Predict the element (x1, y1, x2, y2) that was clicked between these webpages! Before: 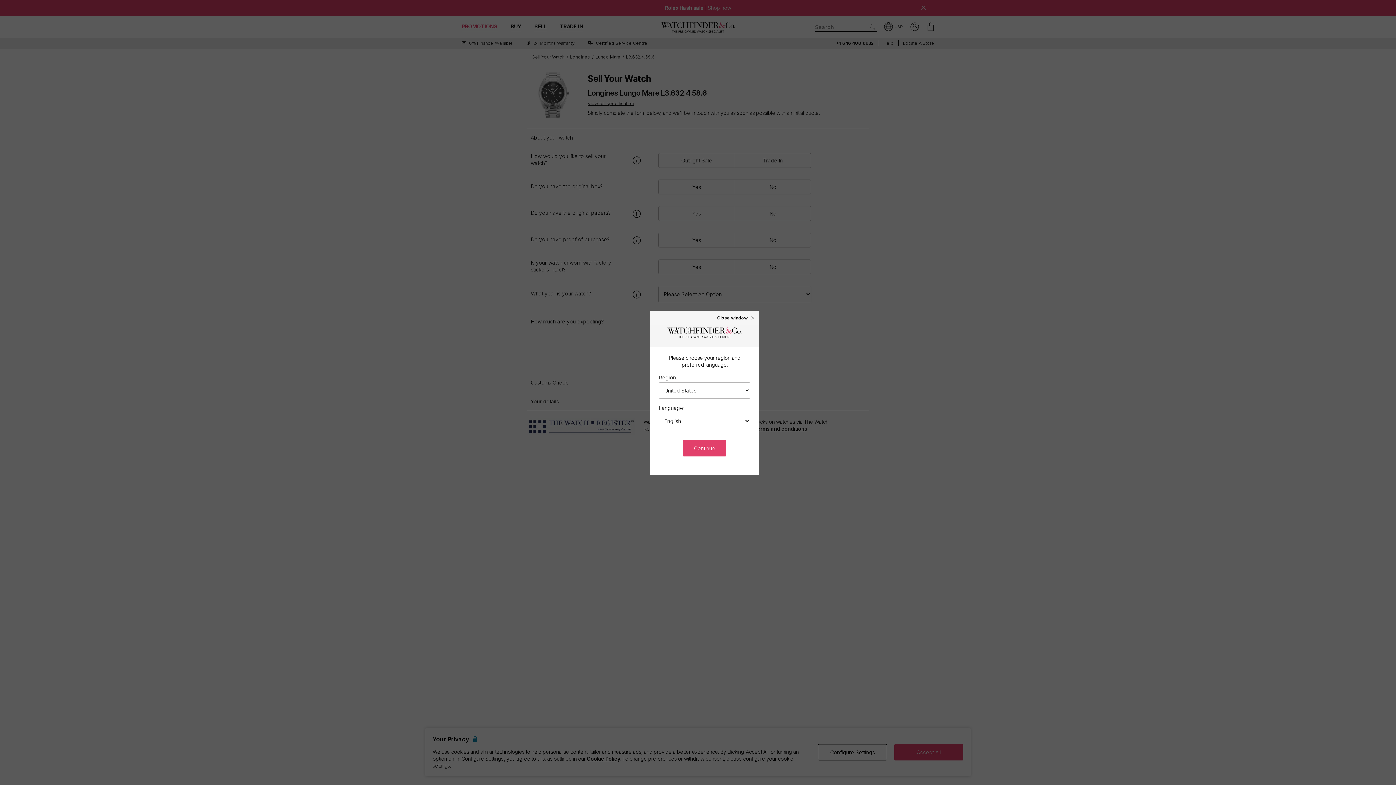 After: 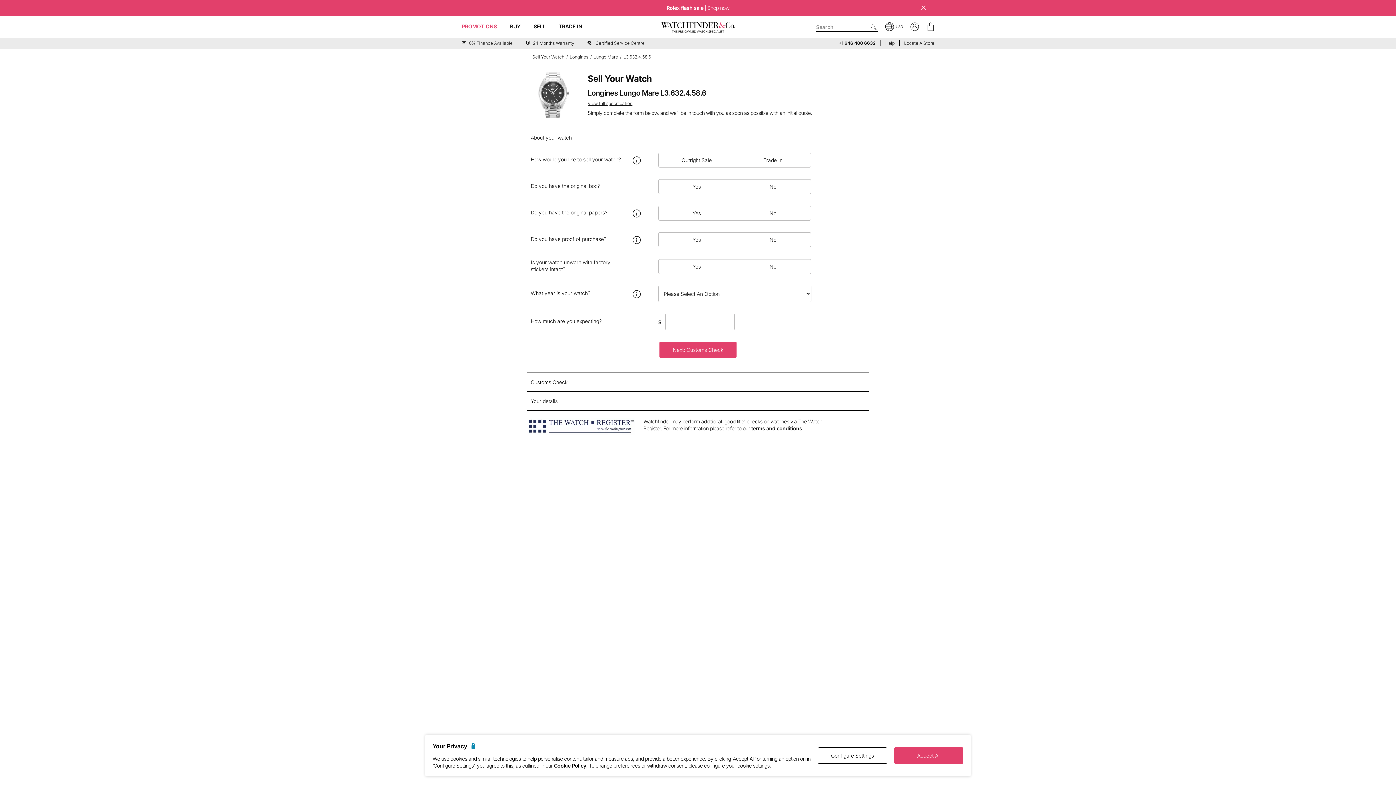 Action: bbox: (683, 440, 726, 456) label: Continue